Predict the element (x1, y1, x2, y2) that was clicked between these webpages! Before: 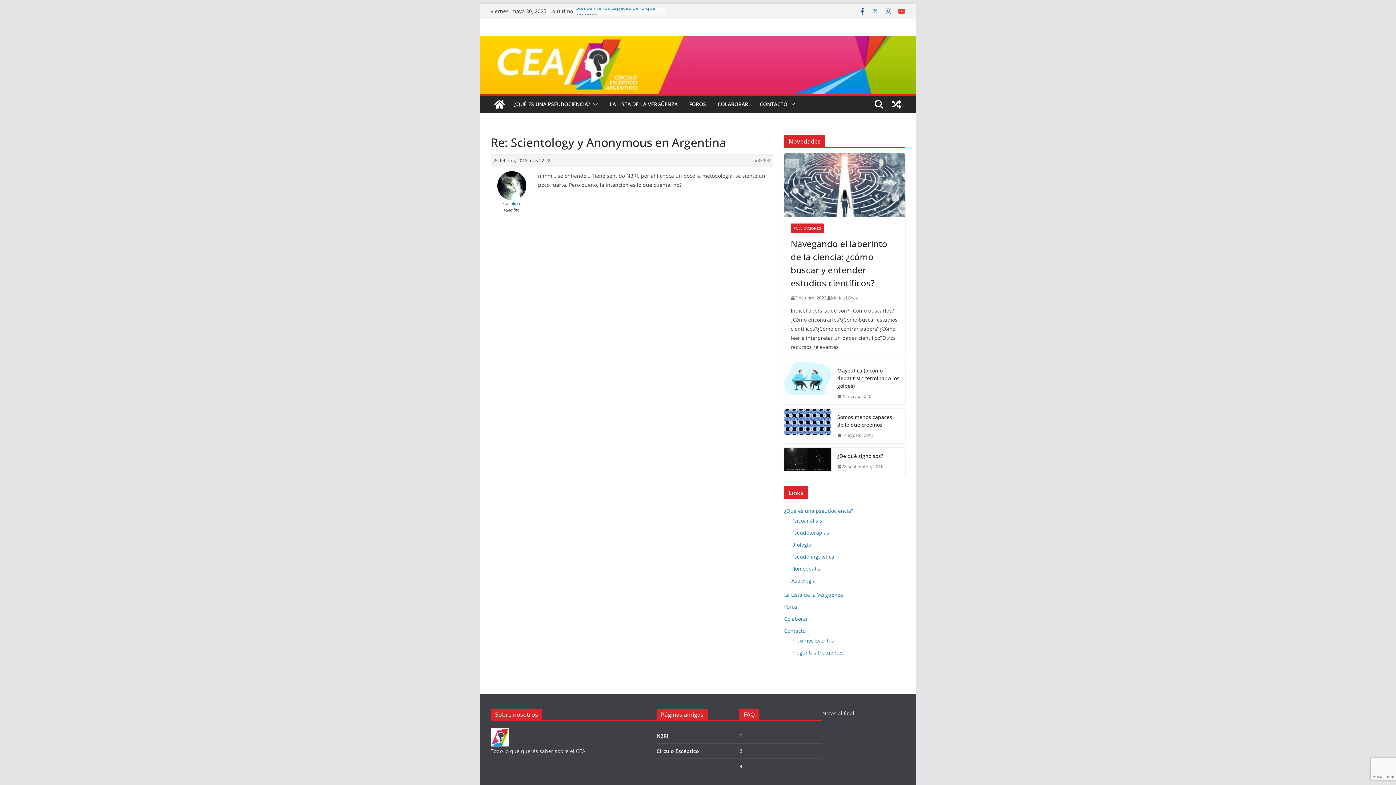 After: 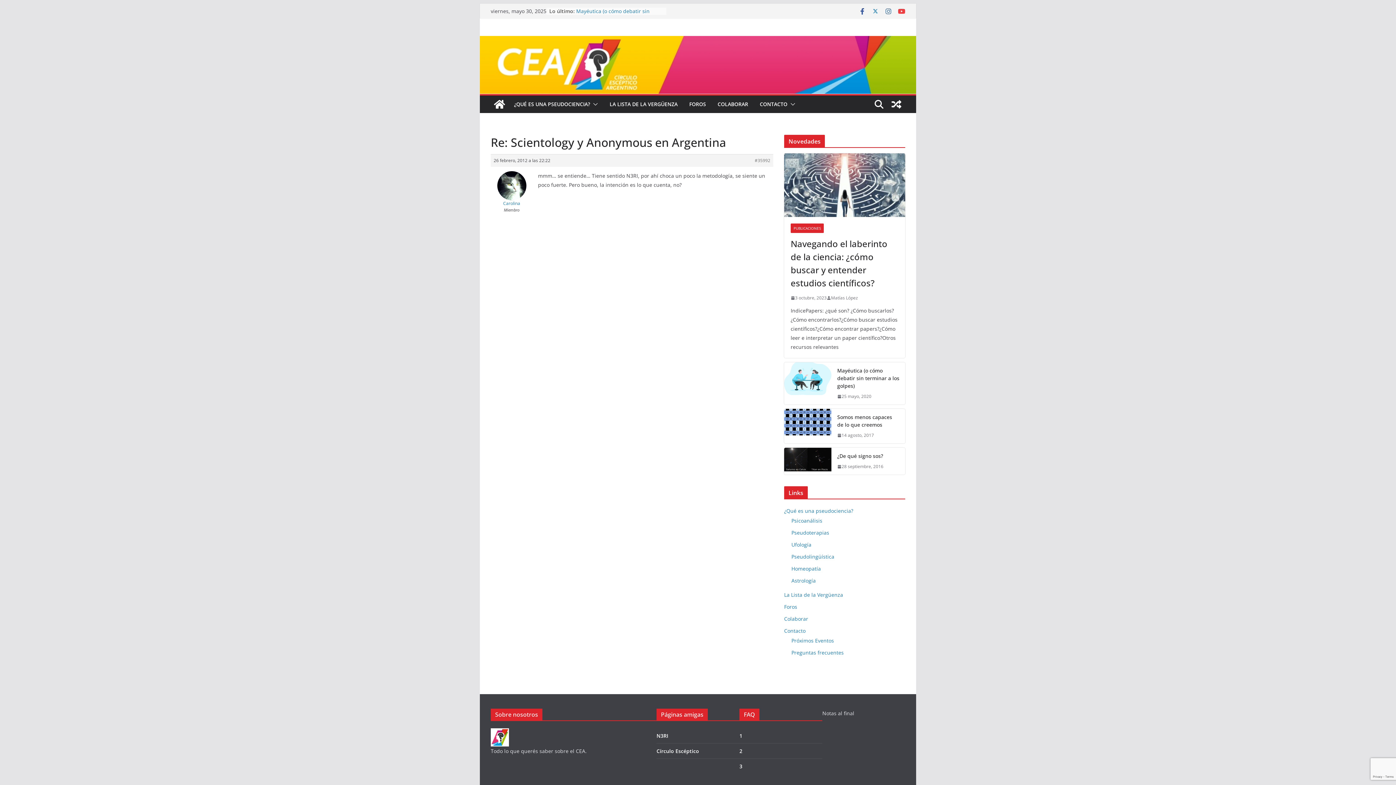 Action: label: 3 bbox: (739, 763, 742, 770)